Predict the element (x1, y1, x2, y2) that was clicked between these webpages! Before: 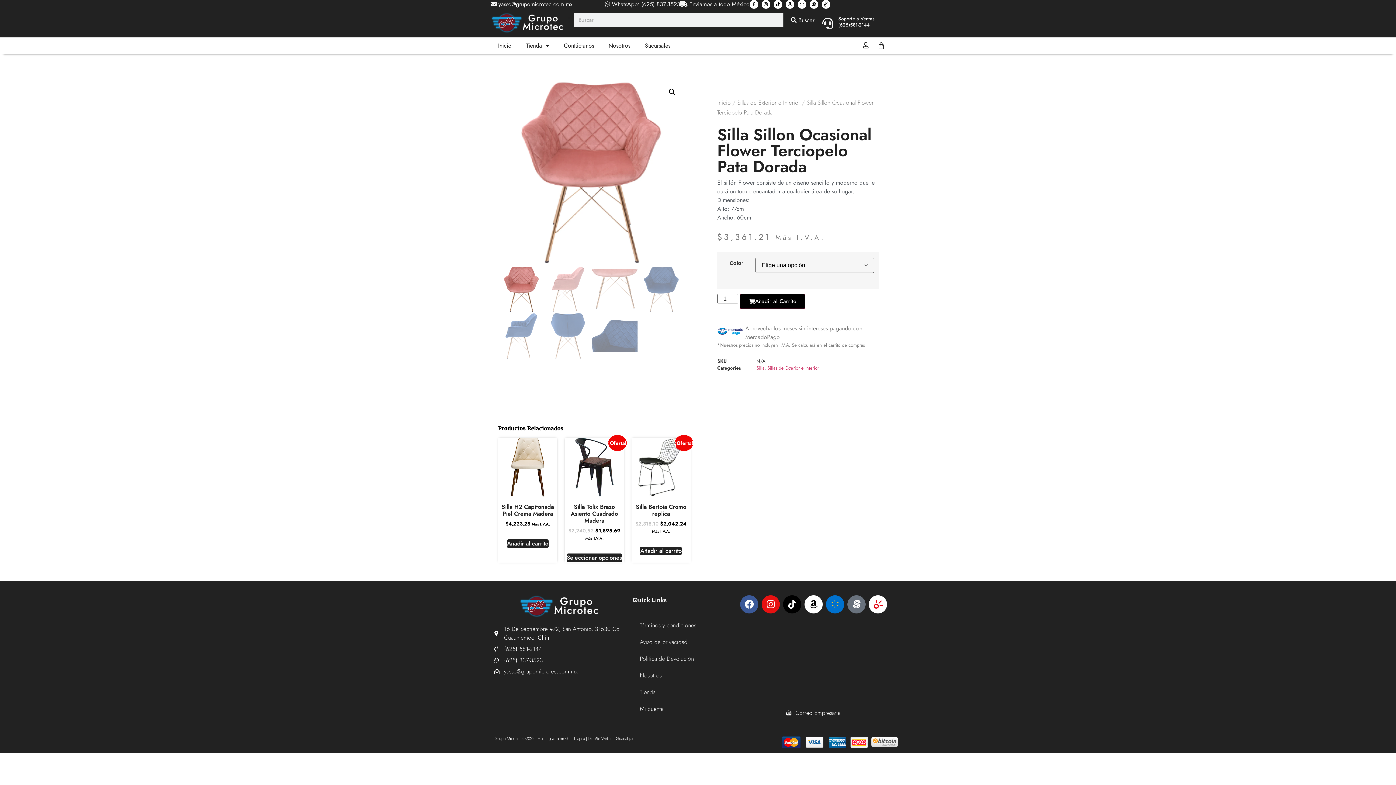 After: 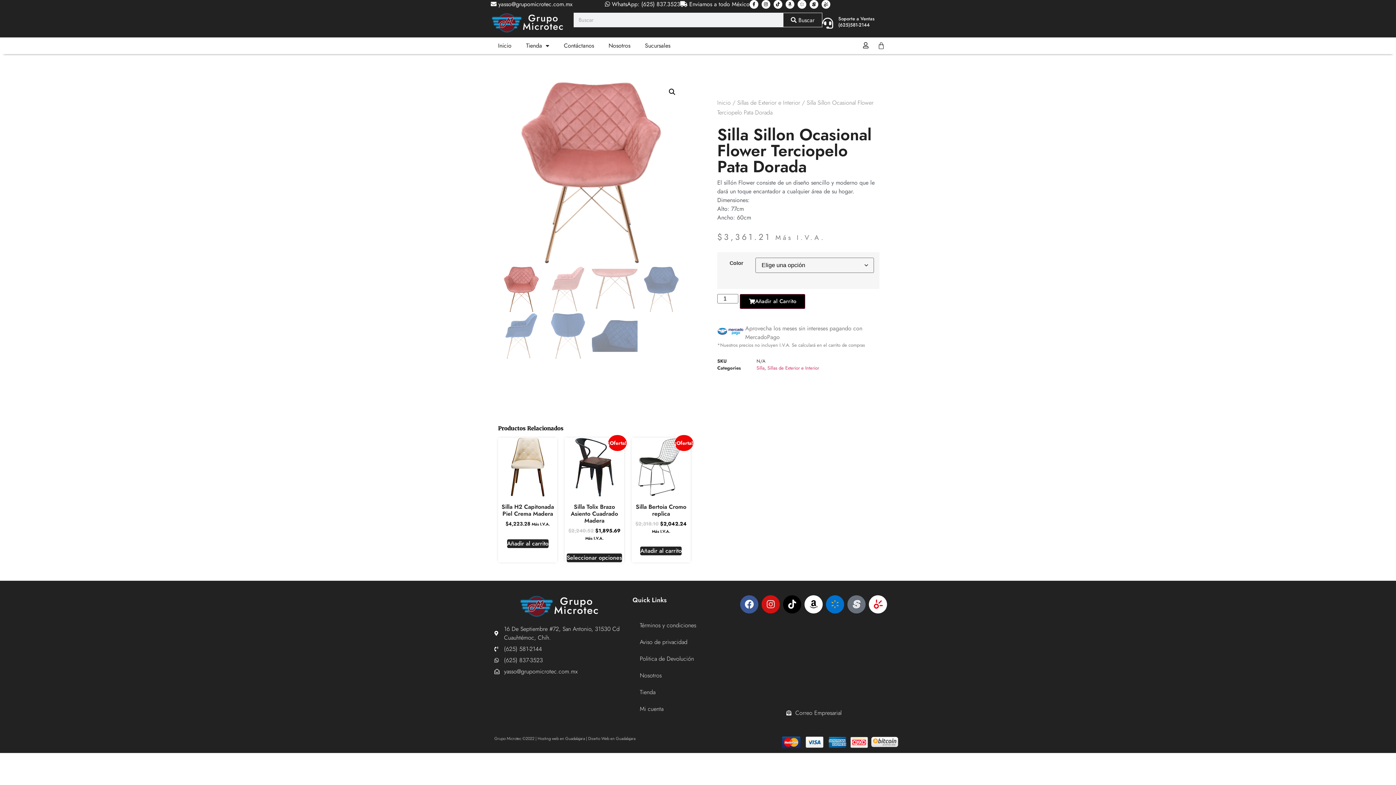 Action: bbox: (761, 595, 780, 613) label: Instagram